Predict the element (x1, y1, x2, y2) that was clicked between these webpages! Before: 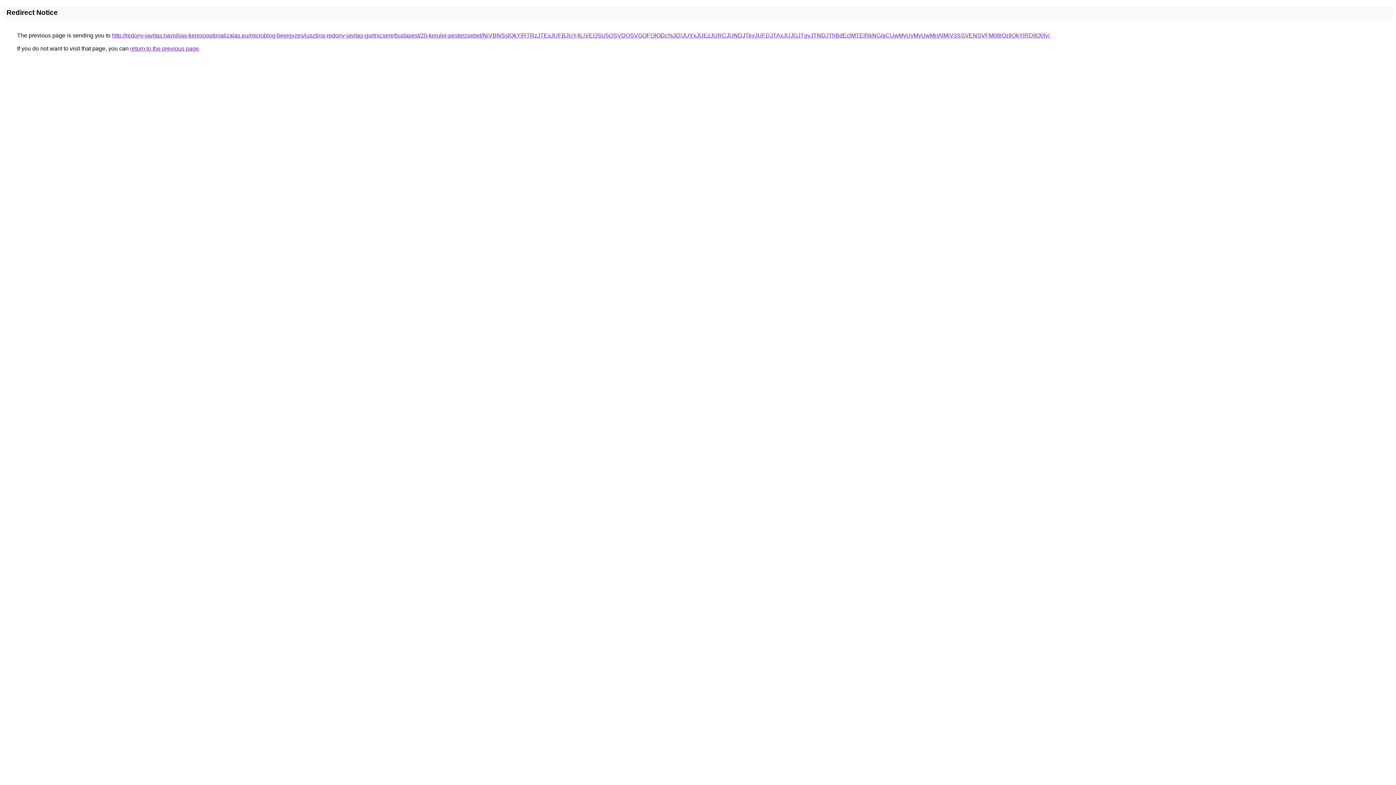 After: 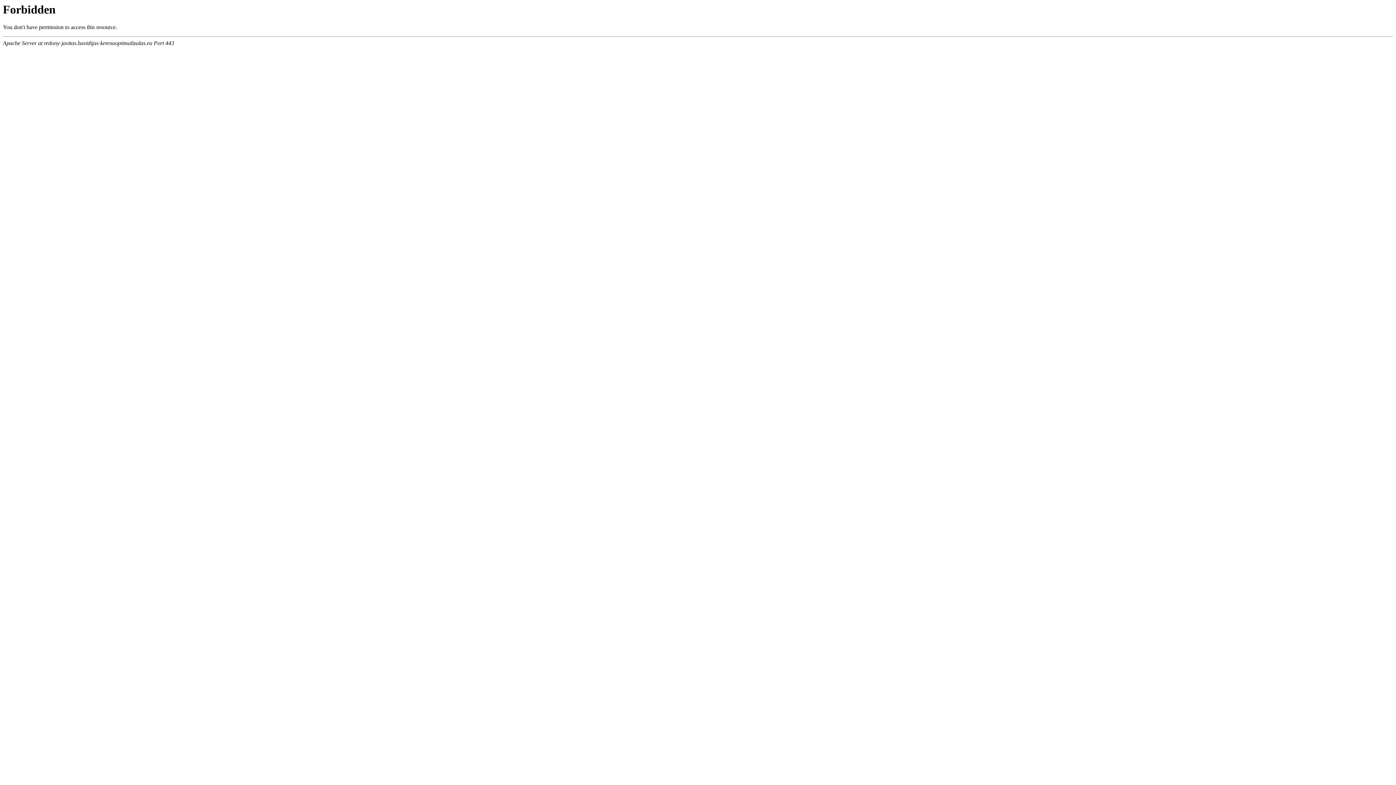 Action: label: http://redony-javitas.havidijas-keresooptimalizalas.eu/microblog-bejegyzes/jusztina-redony-javitas-gurtnicsere/budapest/20-kerulet-pesterzsebet/NiVBNSslQkYlRTRzJTExJUFBJUY4LiVEQSU5OSVDQSVGOFQlODc%3D/JUYxJUEzJURCJUNDJTkyJUFDJTAxJUJGJTgyJTNDJThBdEclMTElRkNG/aCUwMyUyMyUwMnAlMjV3SSVENSVFM08lQzIlQkYlRDIlQ0Iy/ bbox: (112, 32, 1049, 38)